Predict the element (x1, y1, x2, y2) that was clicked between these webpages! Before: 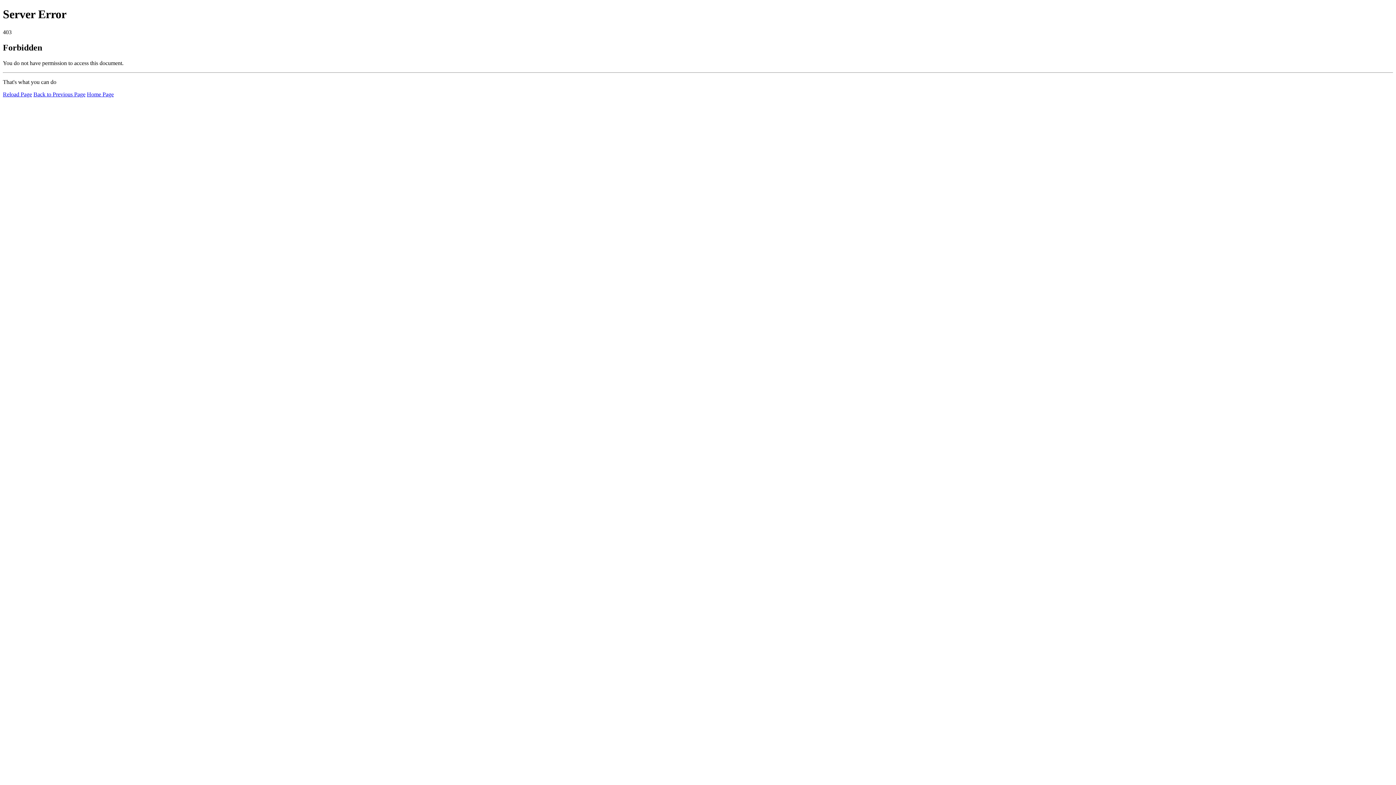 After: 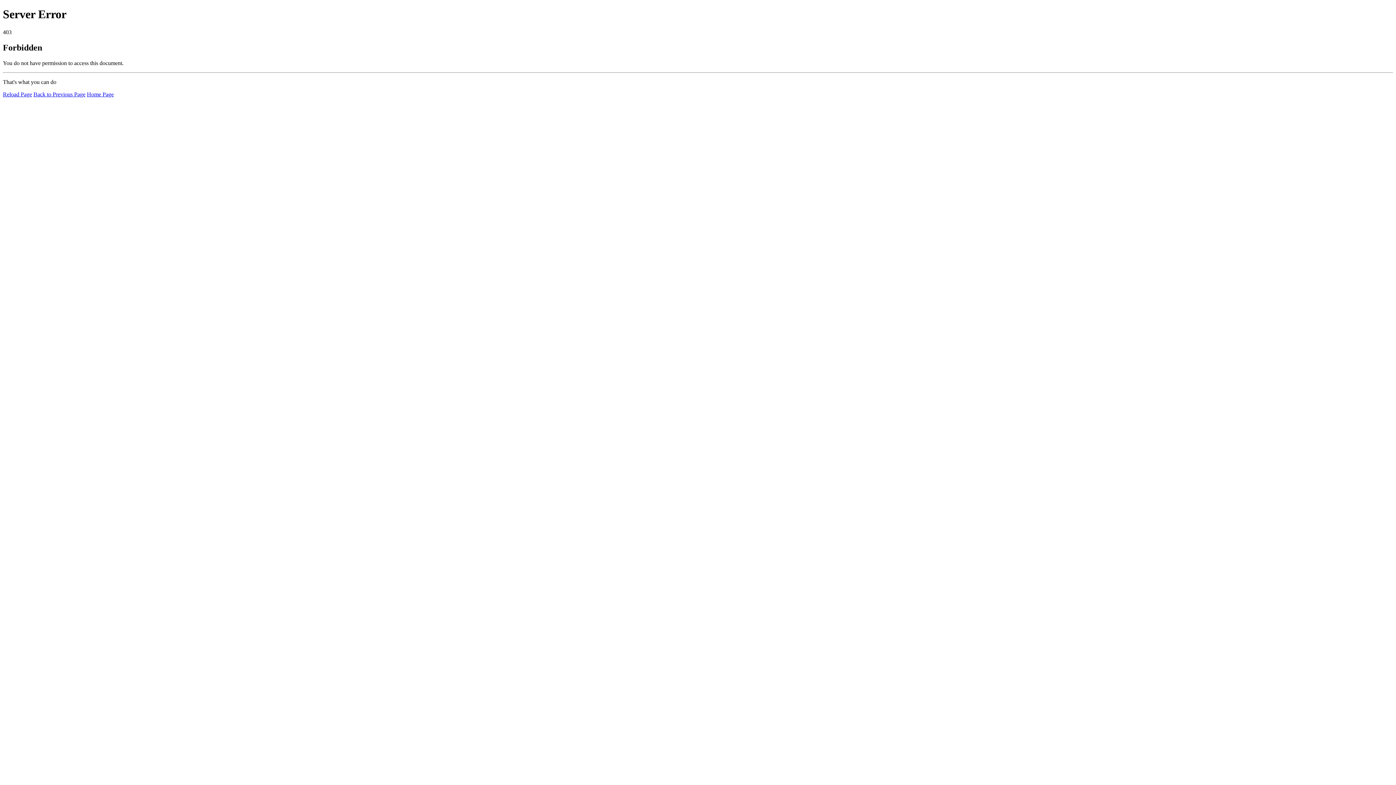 Action: bbox: (86, 91, 113, 97) label: Home Page